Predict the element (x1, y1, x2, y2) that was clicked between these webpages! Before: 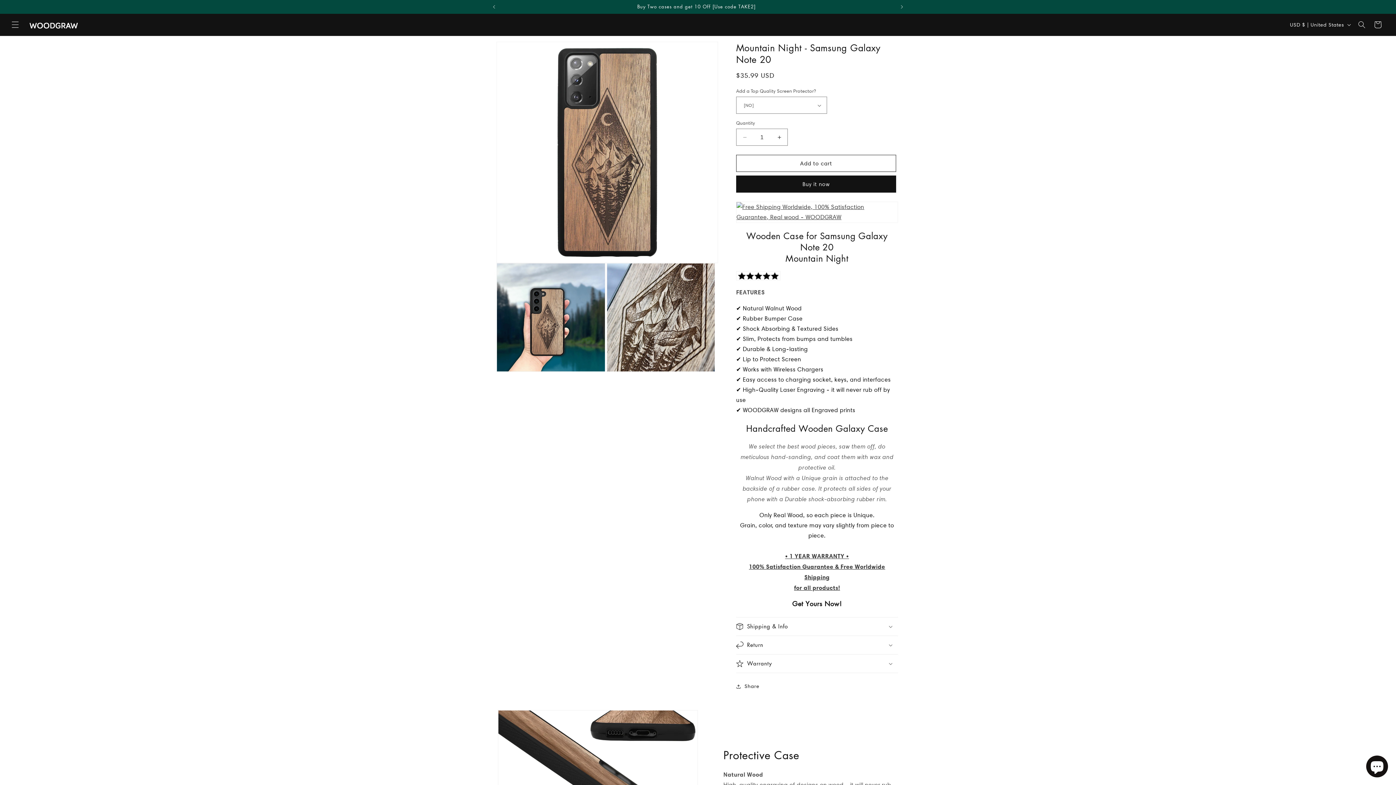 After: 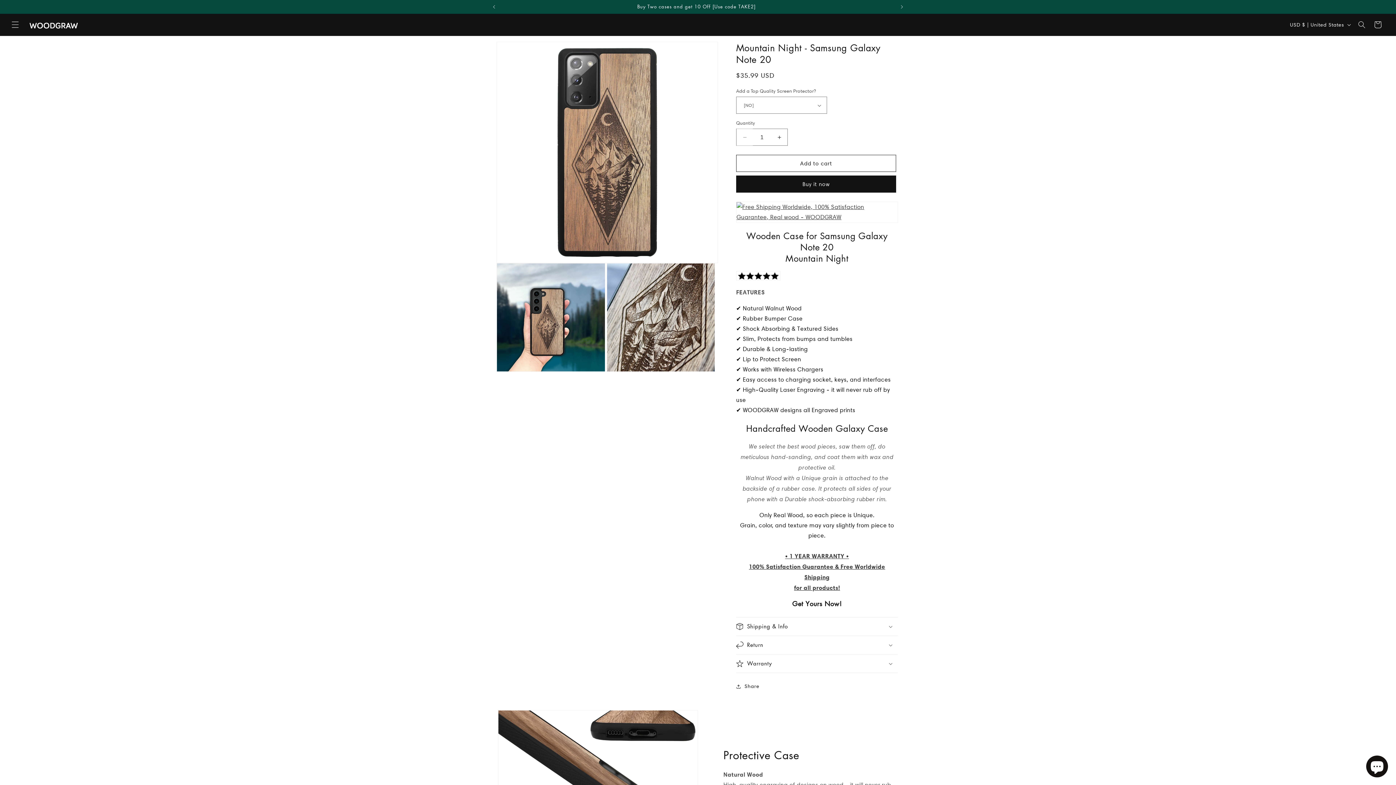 Action: label: Decrease quantity for Mountain Night - Samsung Galaxy Note 20 bbox: (736, 128, 753, 145)